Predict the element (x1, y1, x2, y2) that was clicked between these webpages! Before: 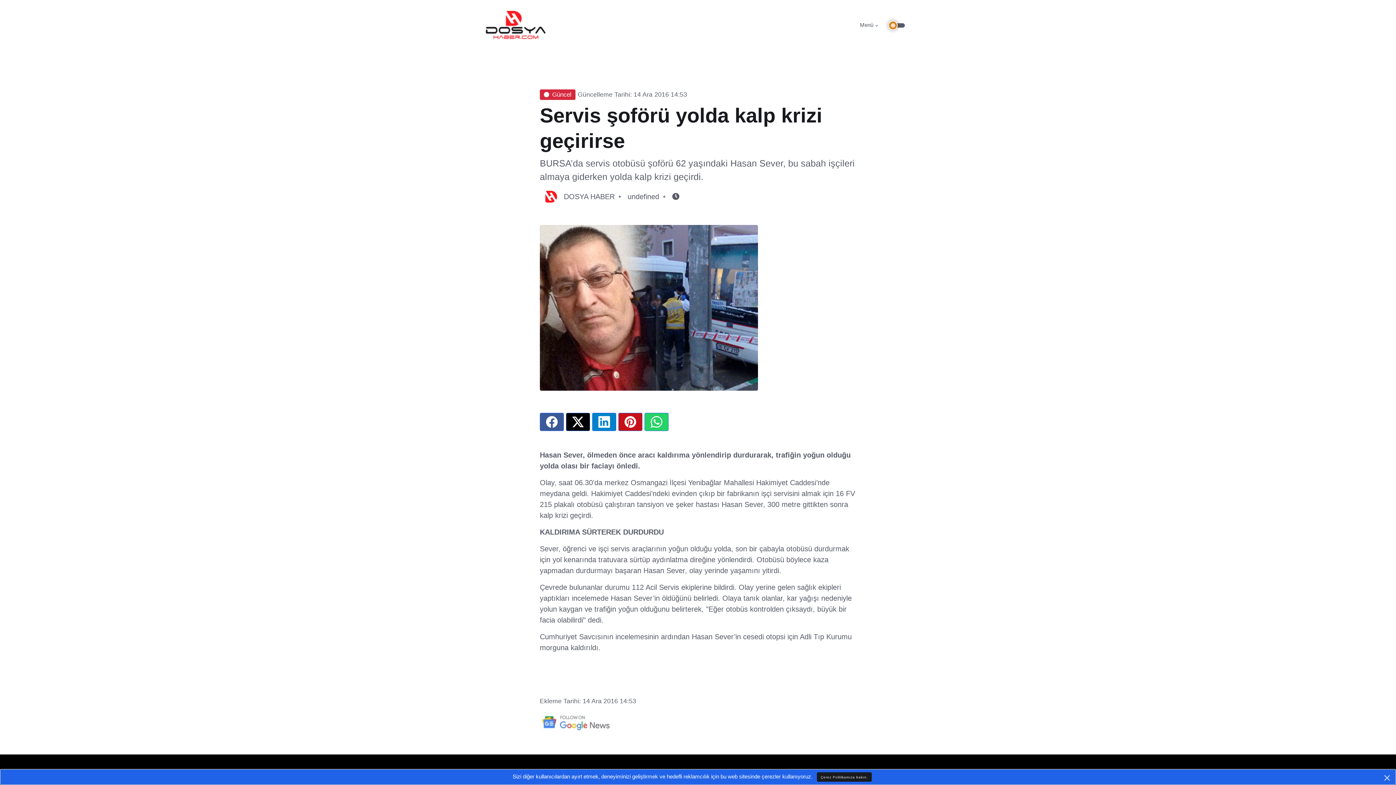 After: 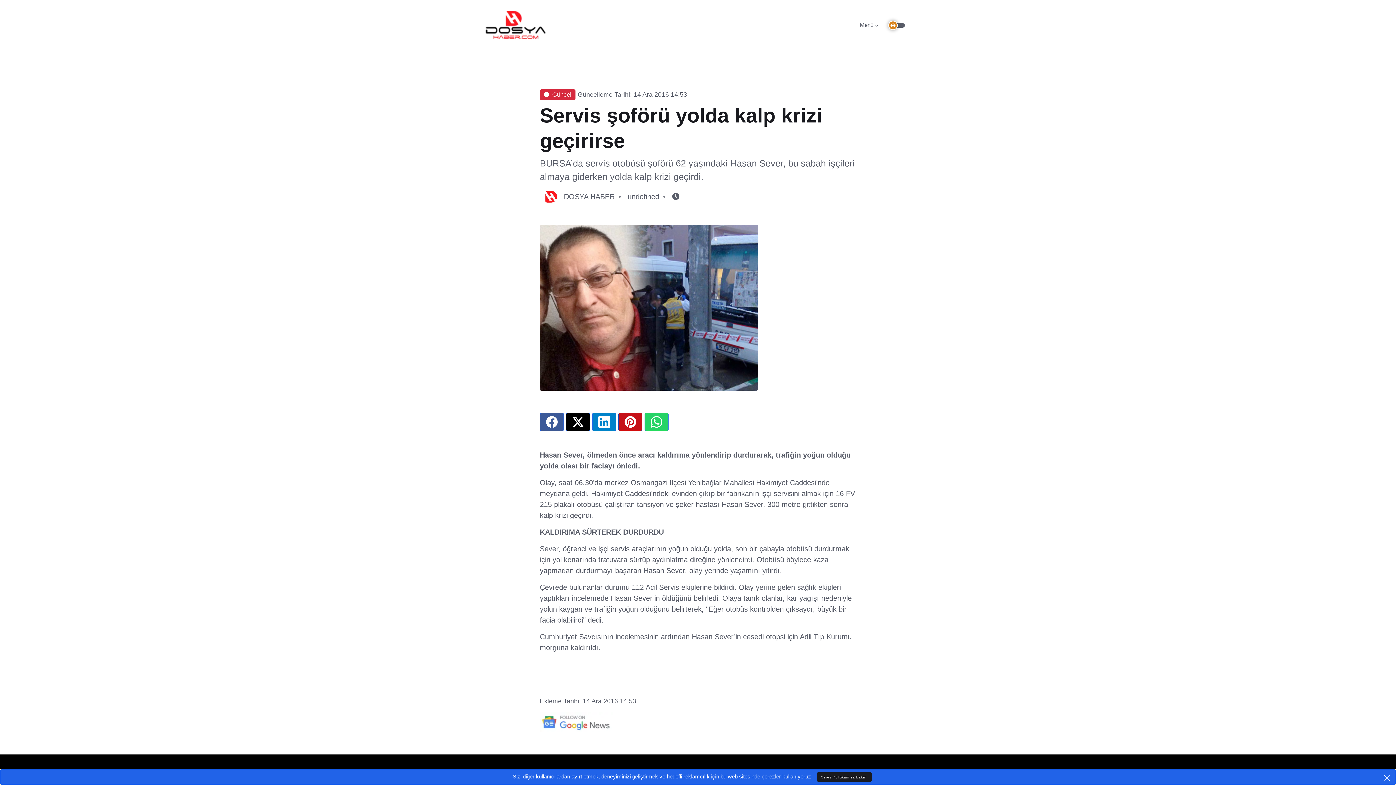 Action: bbox: (618, 412, 642, 431)